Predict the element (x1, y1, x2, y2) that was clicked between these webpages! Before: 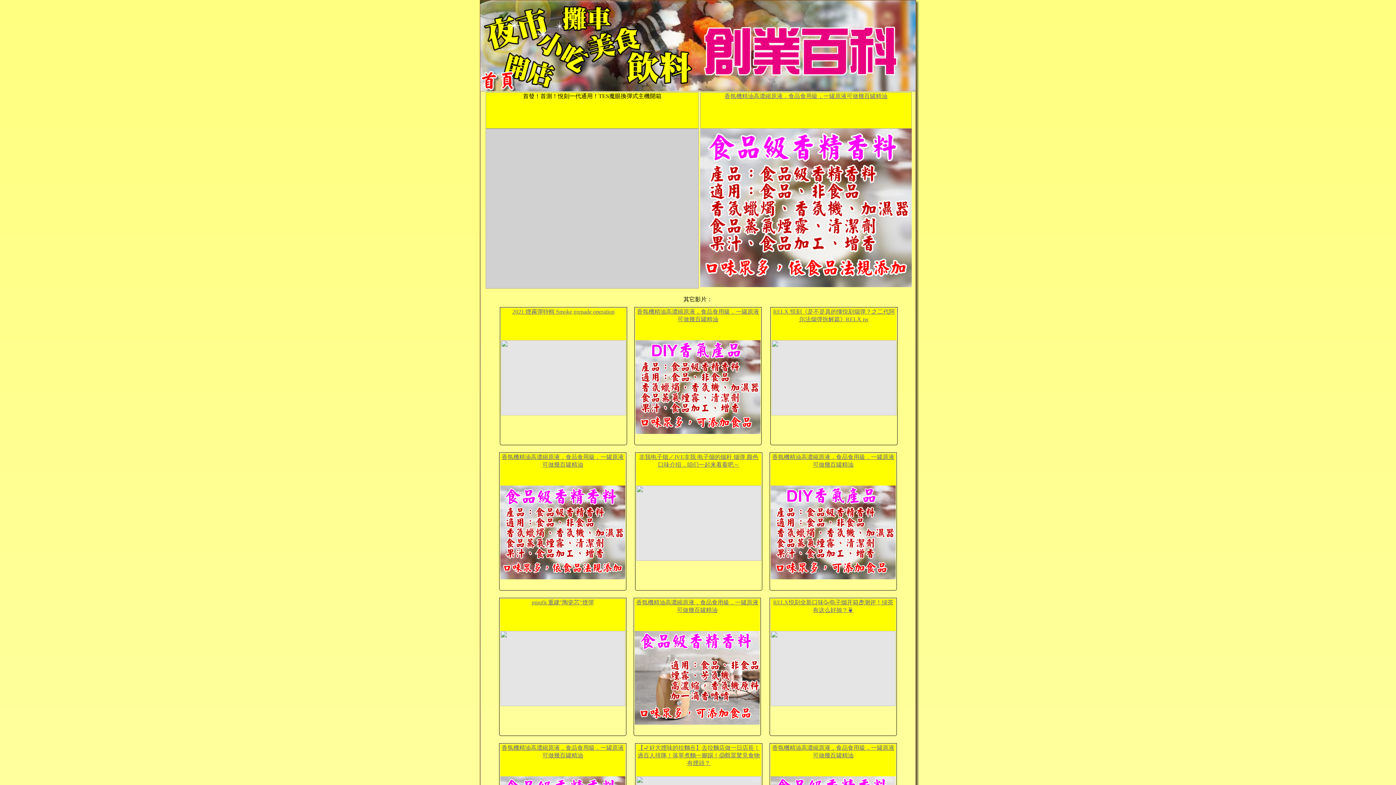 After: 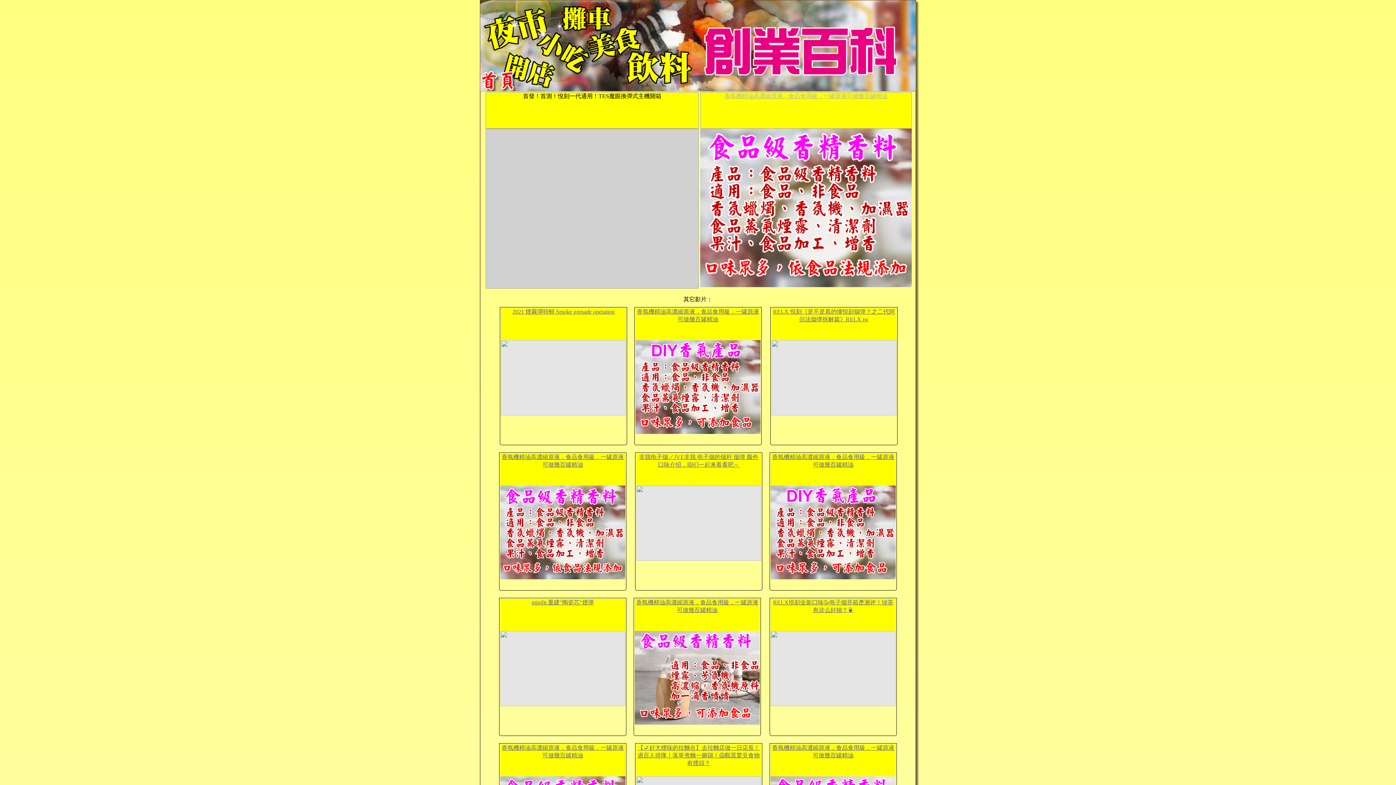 Action: label: 香氛機精油高濃縮原液，食品食用級，一罐原液可做幾百罐精油 bbox: (724, 92, 887, 99)